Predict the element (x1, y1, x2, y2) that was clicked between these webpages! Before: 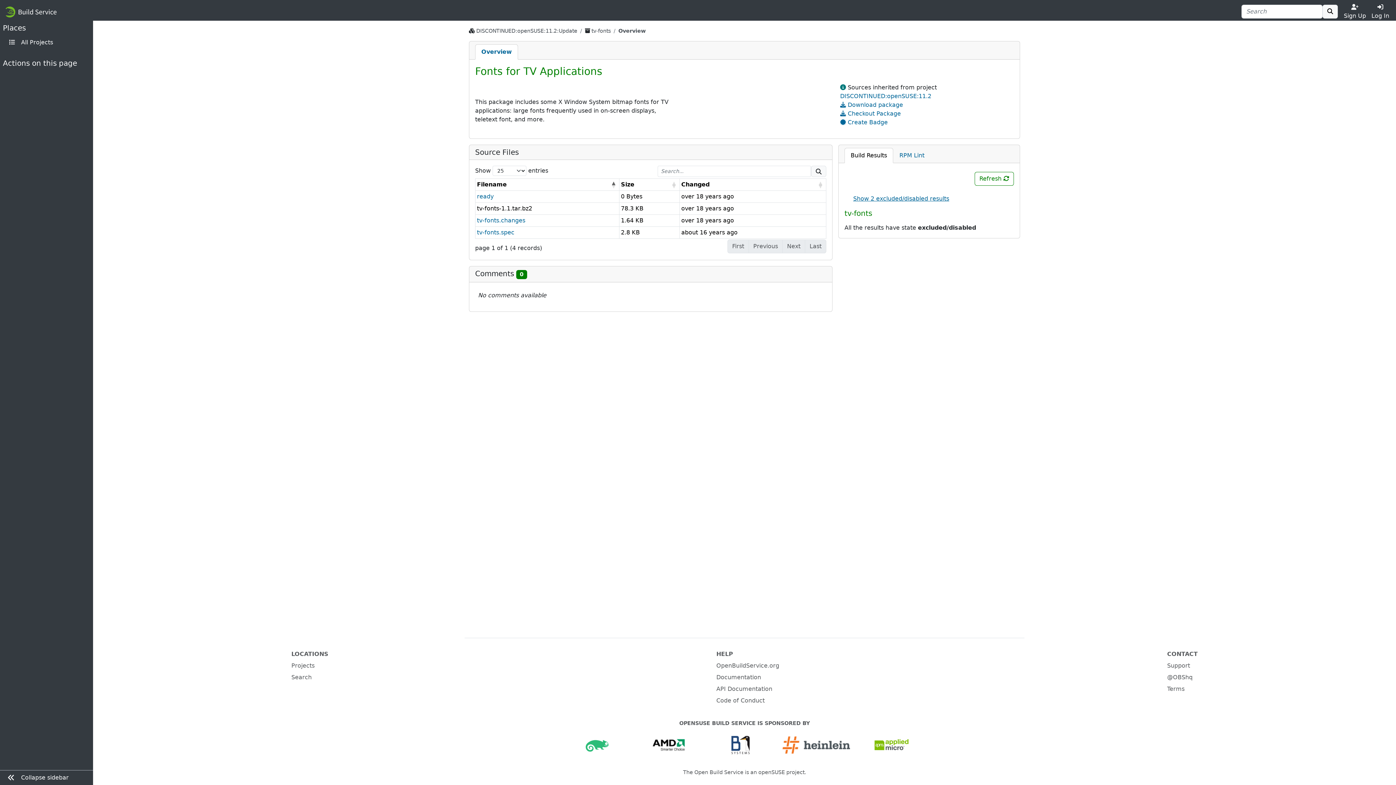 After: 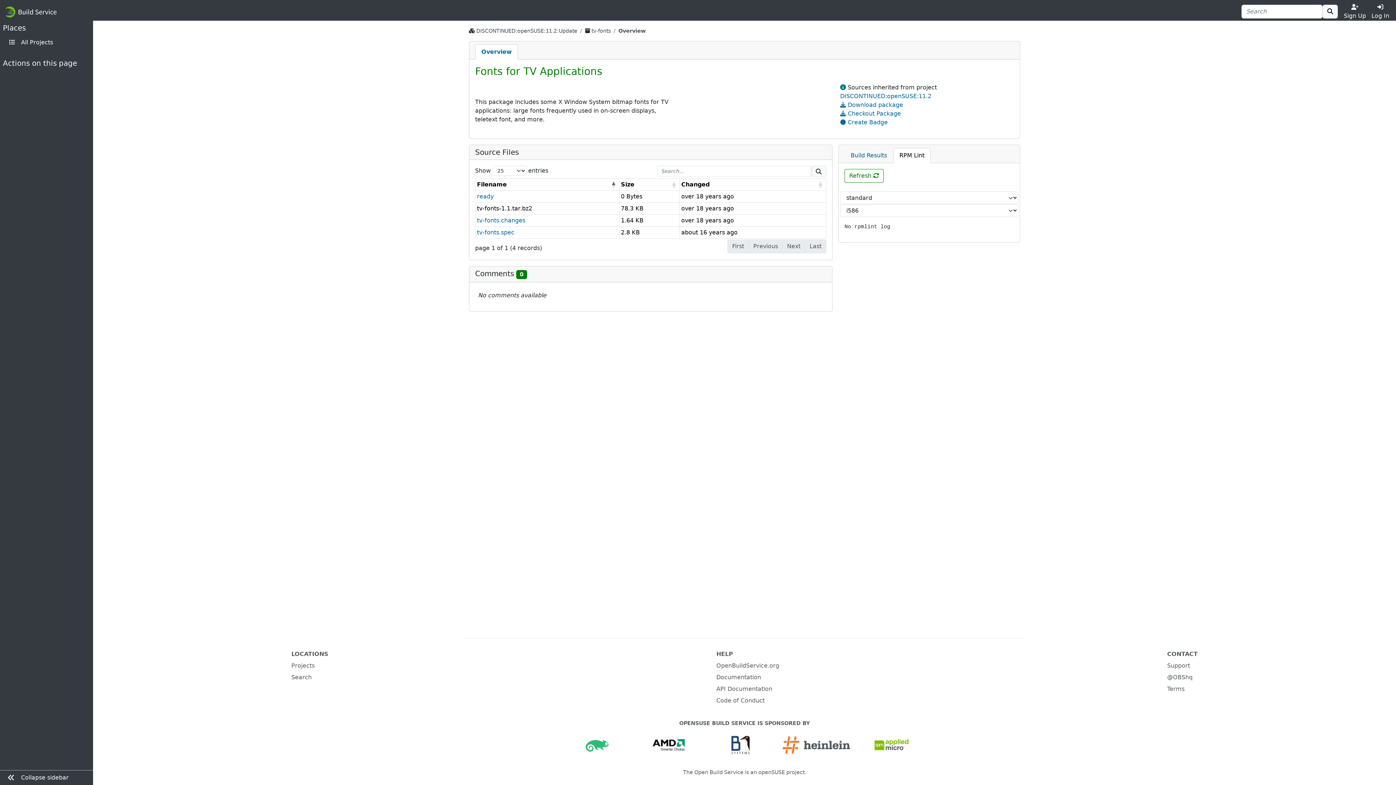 Action: label: RPM Lint bbox: (893, 148, 930, 163)